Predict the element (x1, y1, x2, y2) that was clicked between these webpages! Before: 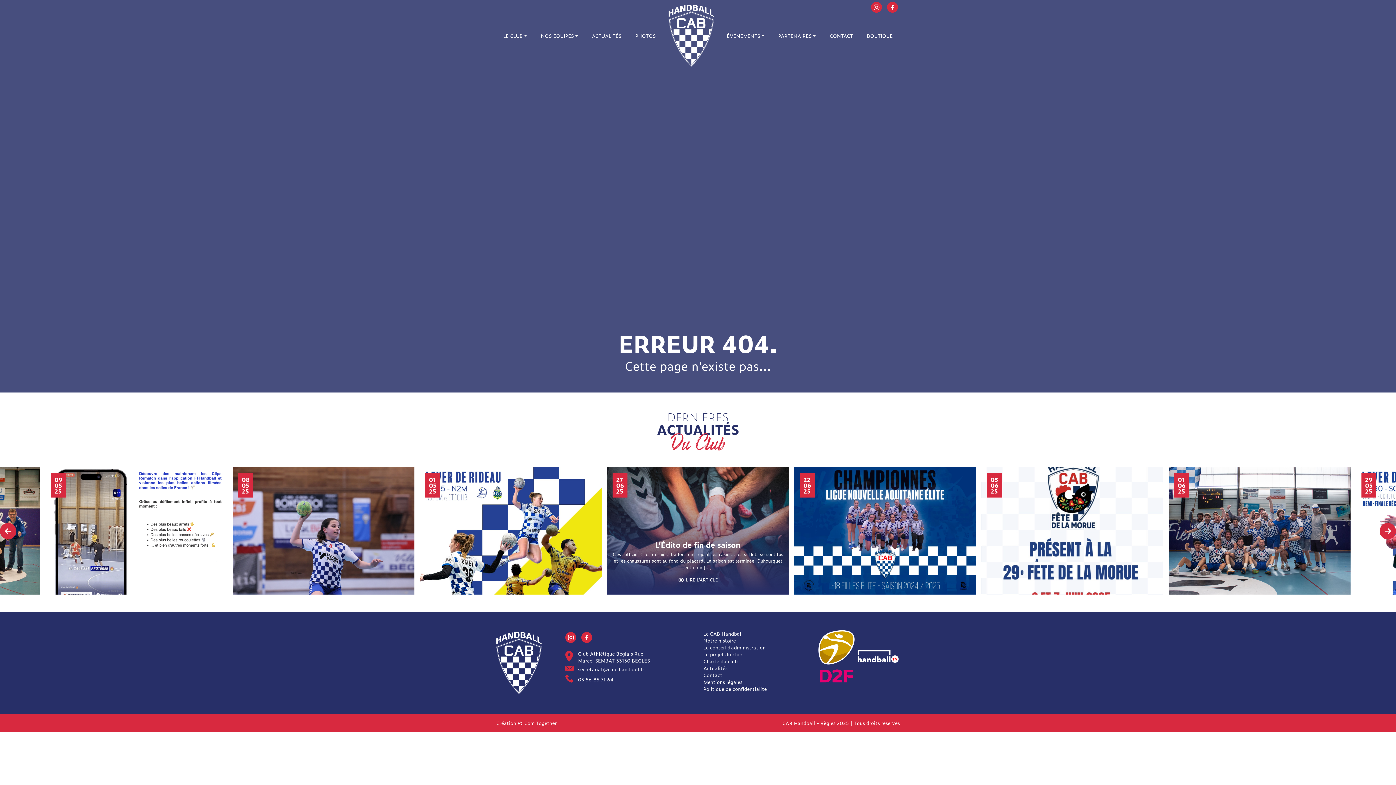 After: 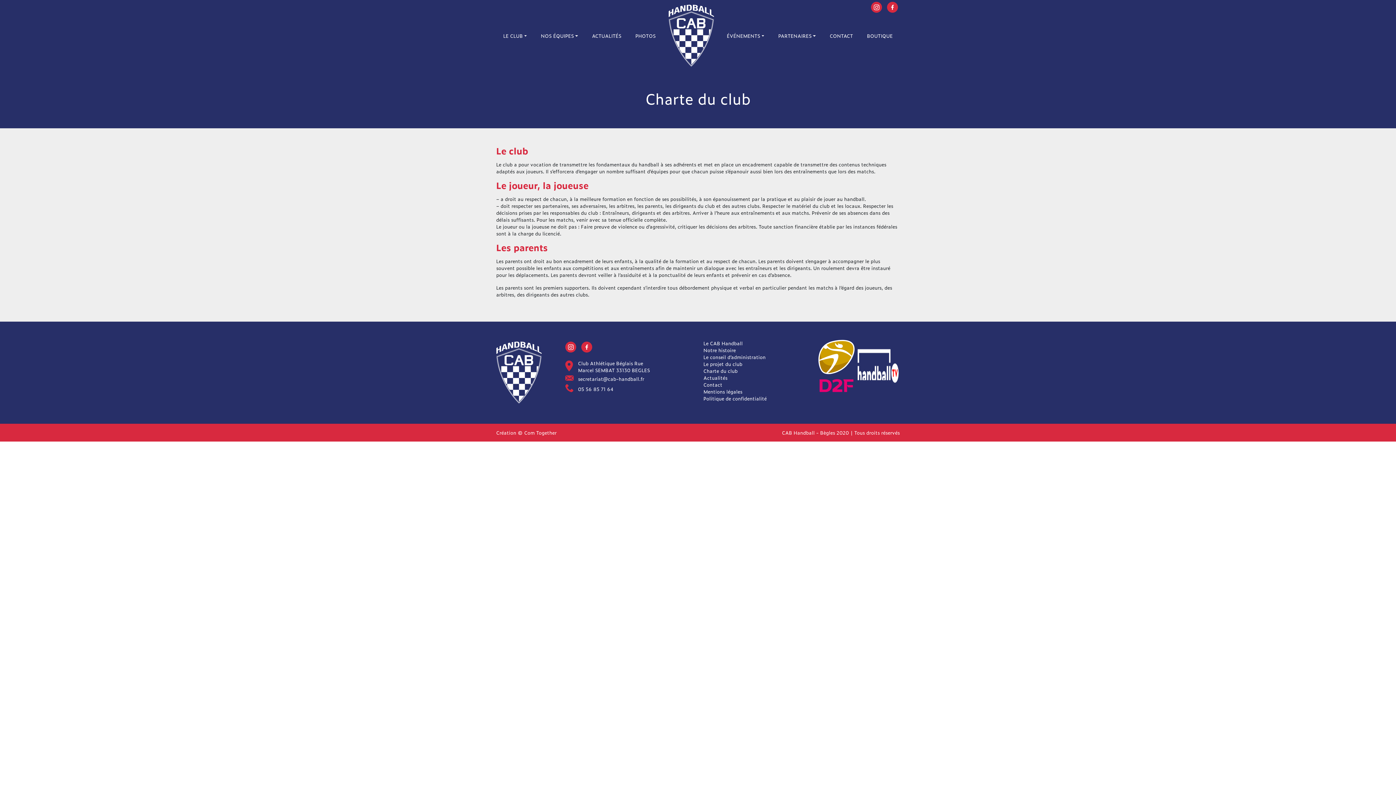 Action: bbox: (703, 658, 737, 665) label: Charte du club